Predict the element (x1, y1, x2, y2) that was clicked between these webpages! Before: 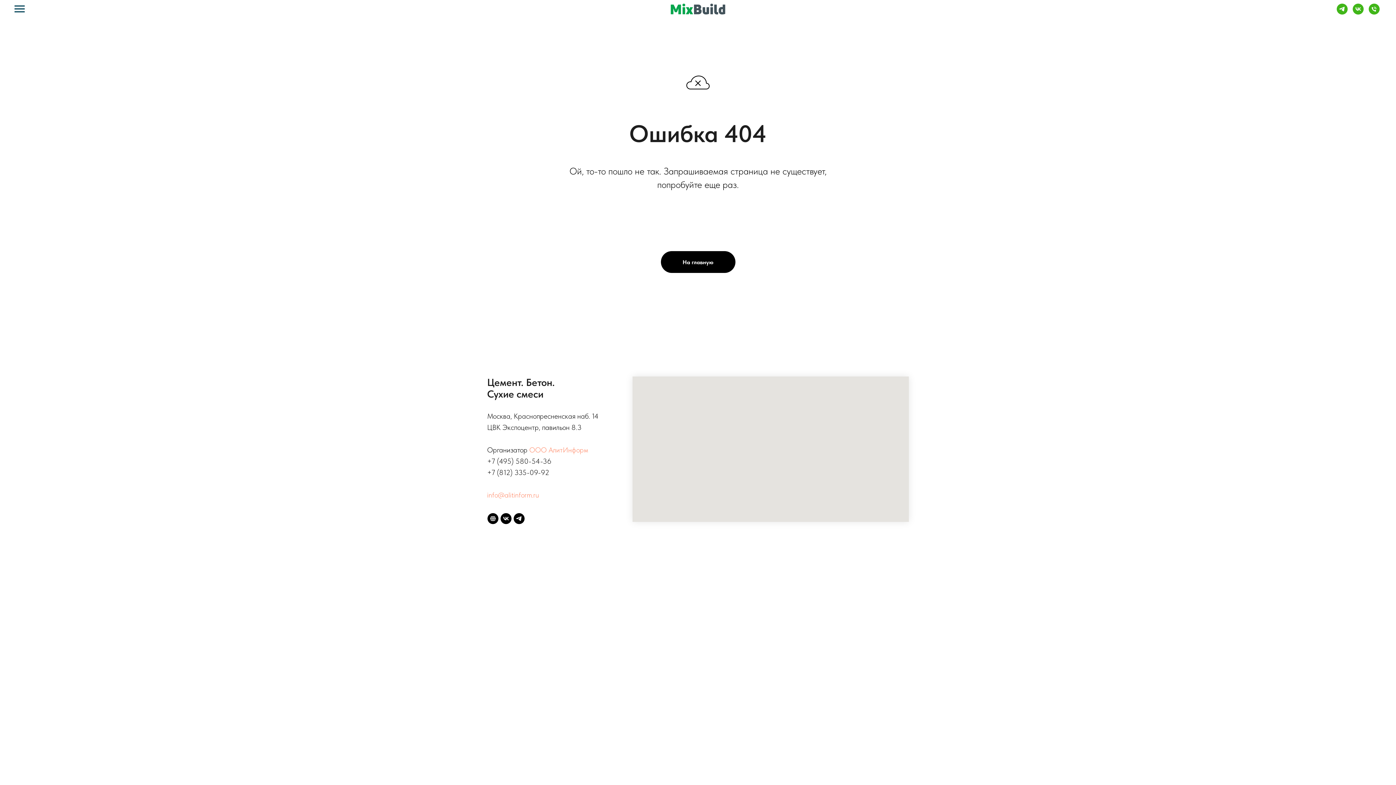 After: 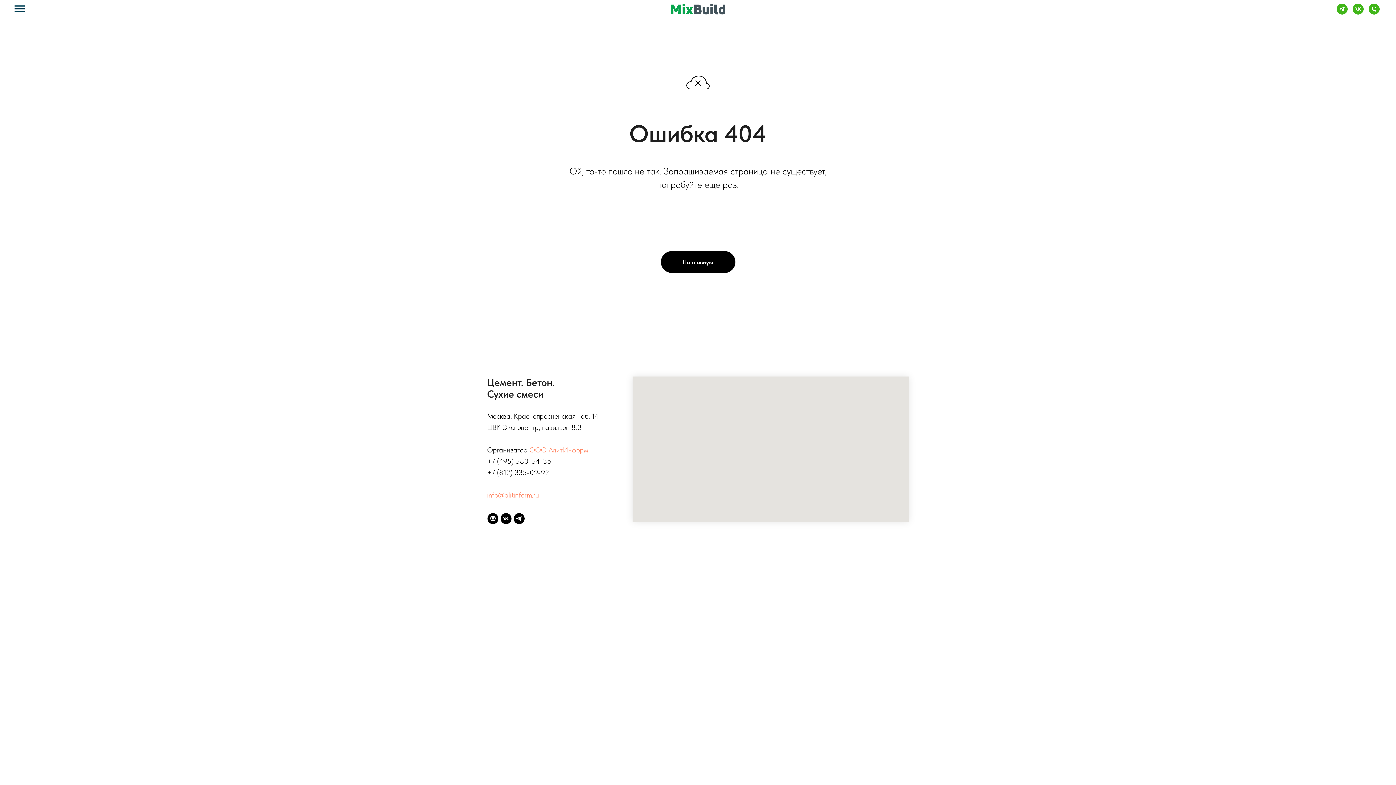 Action: bbox: (513, 513, 524, 524) label: telegram